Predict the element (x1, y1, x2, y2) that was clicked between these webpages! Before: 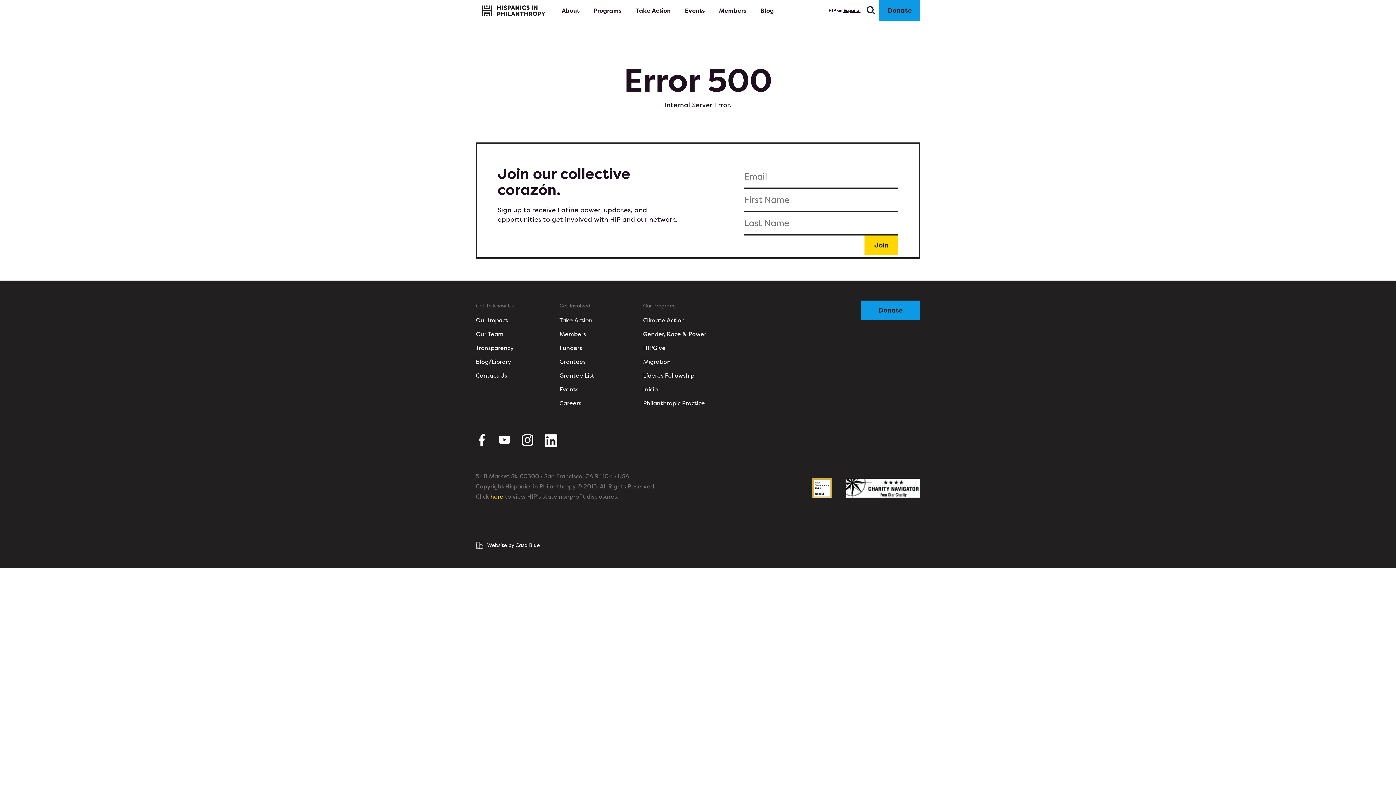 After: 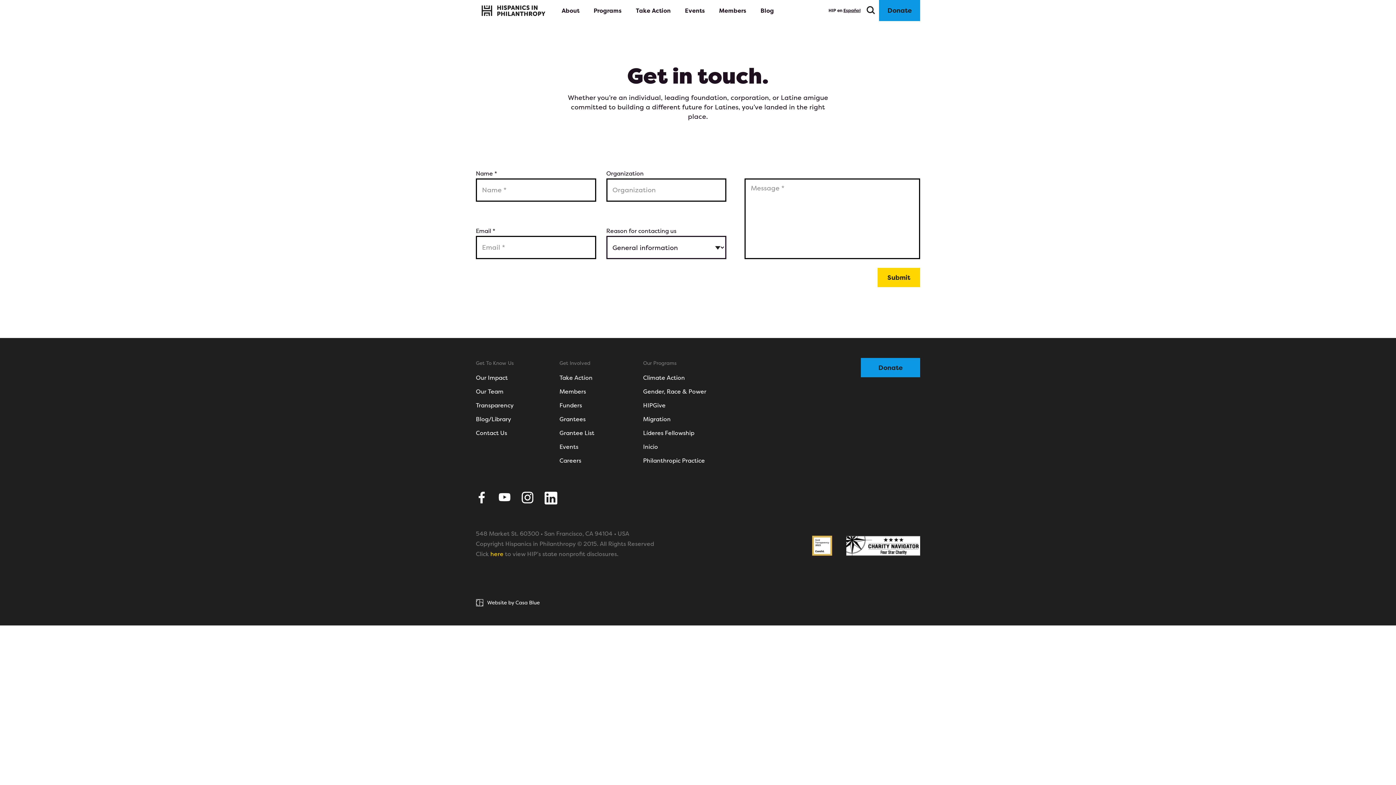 Action: bbox: (476, 371, 507, 380) label: Contact Us